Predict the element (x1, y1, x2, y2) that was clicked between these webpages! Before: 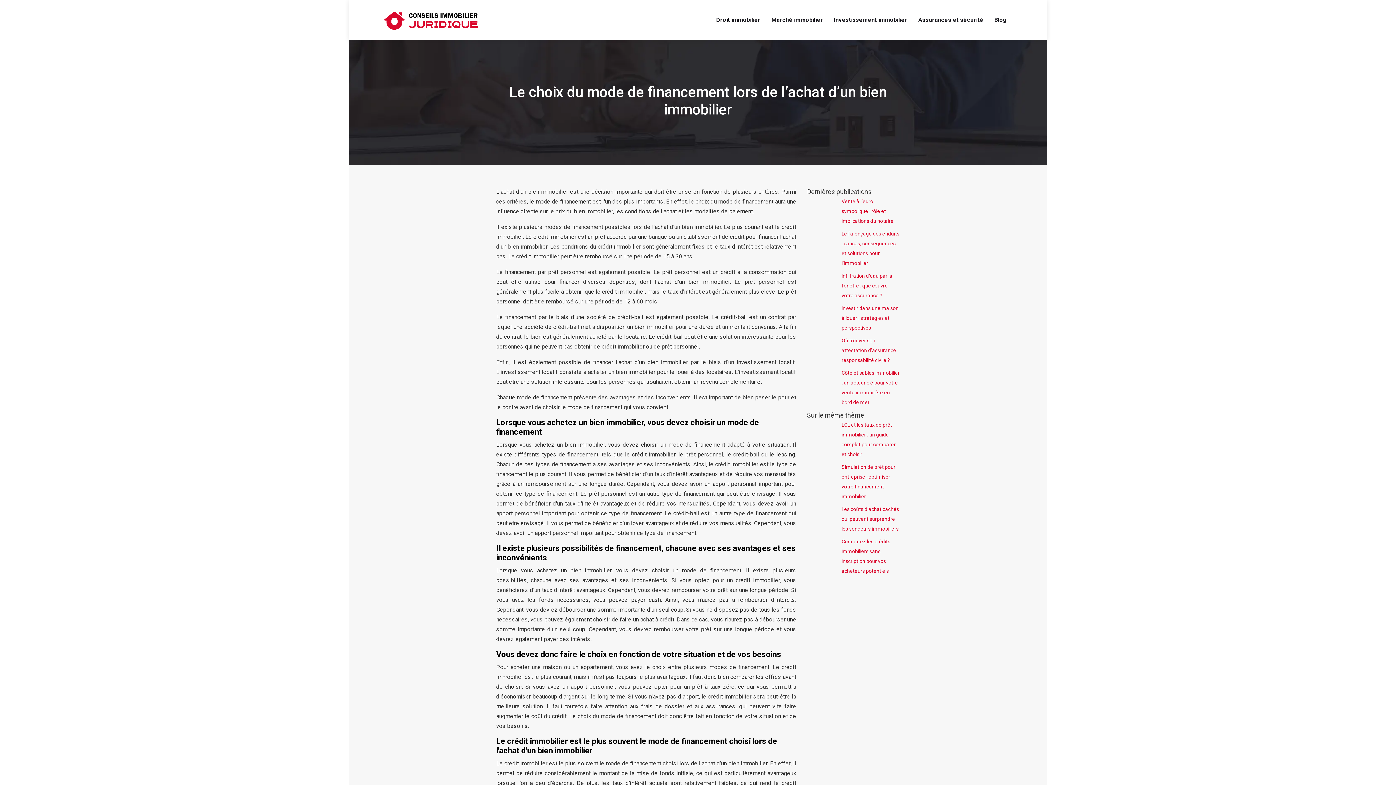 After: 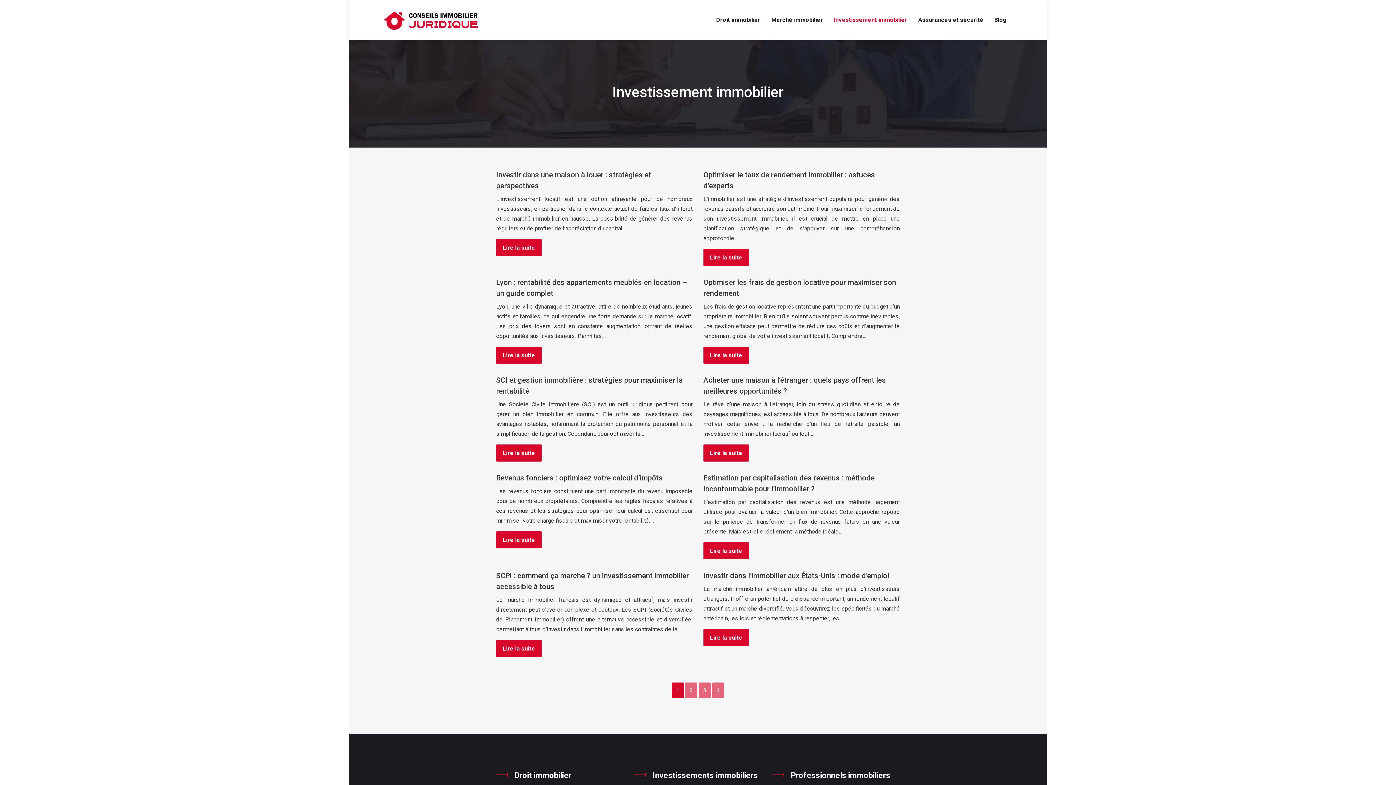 Action: bbox: (834, 0, 907, 40) label: Investissement immobilier